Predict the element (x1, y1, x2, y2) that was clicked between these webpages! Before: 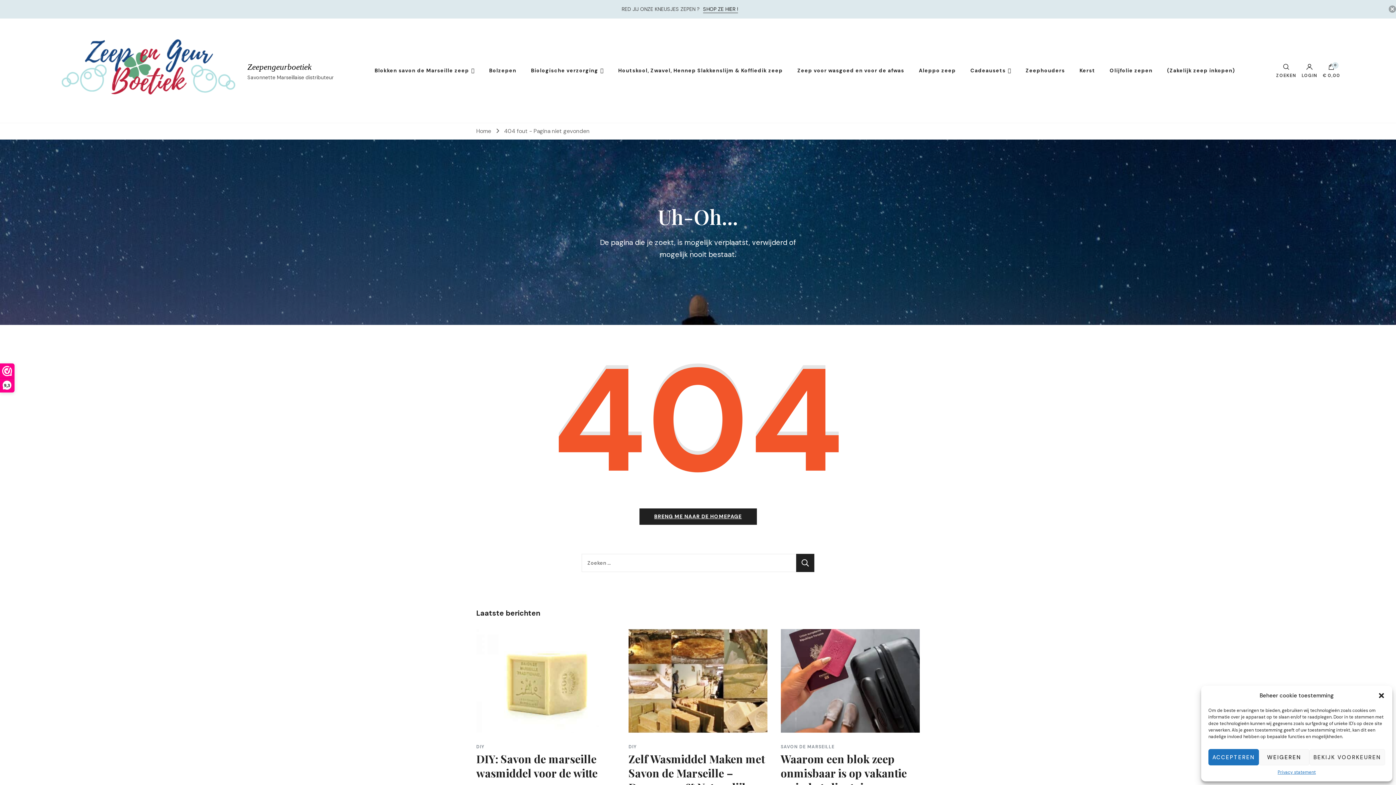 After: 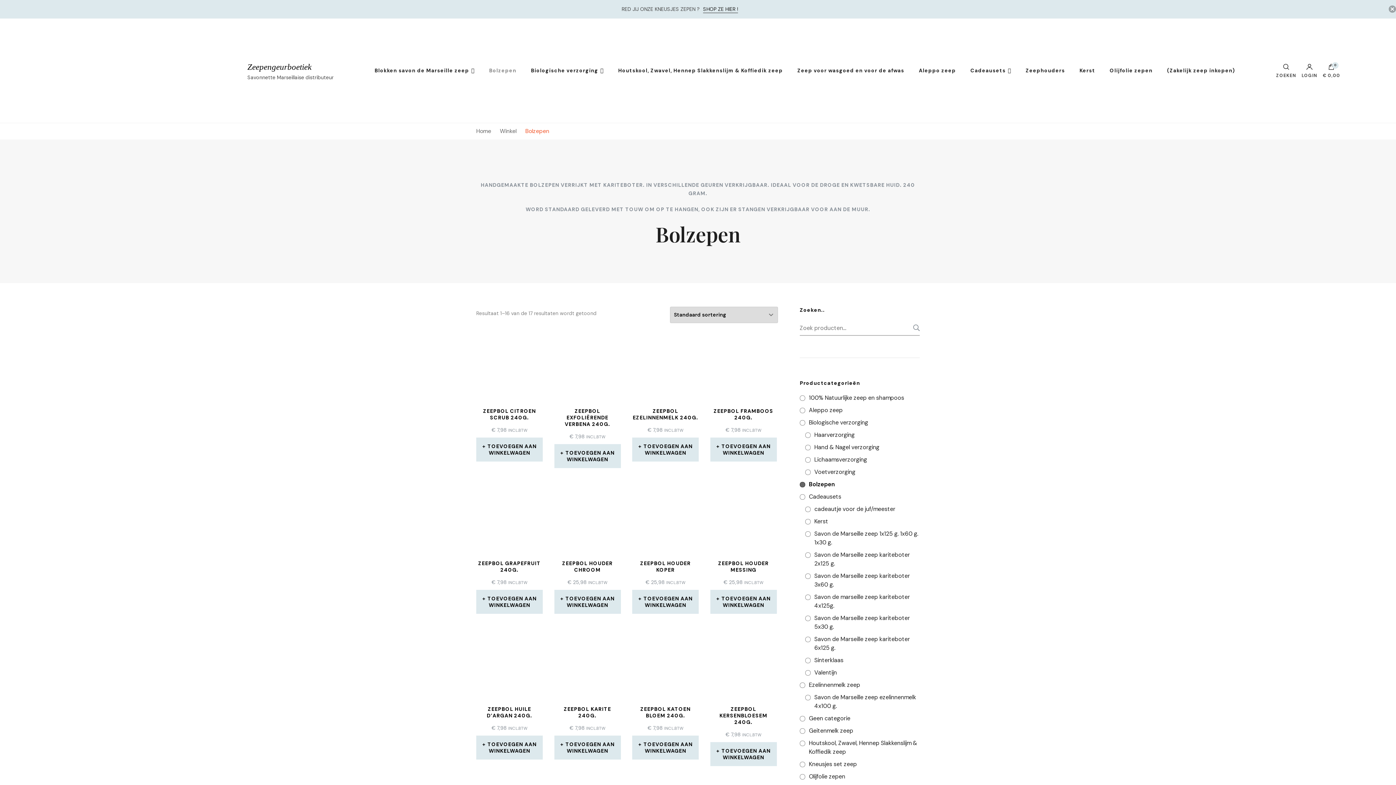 Action: bbox: (482, 55, 523, 85) label: Bolzepen